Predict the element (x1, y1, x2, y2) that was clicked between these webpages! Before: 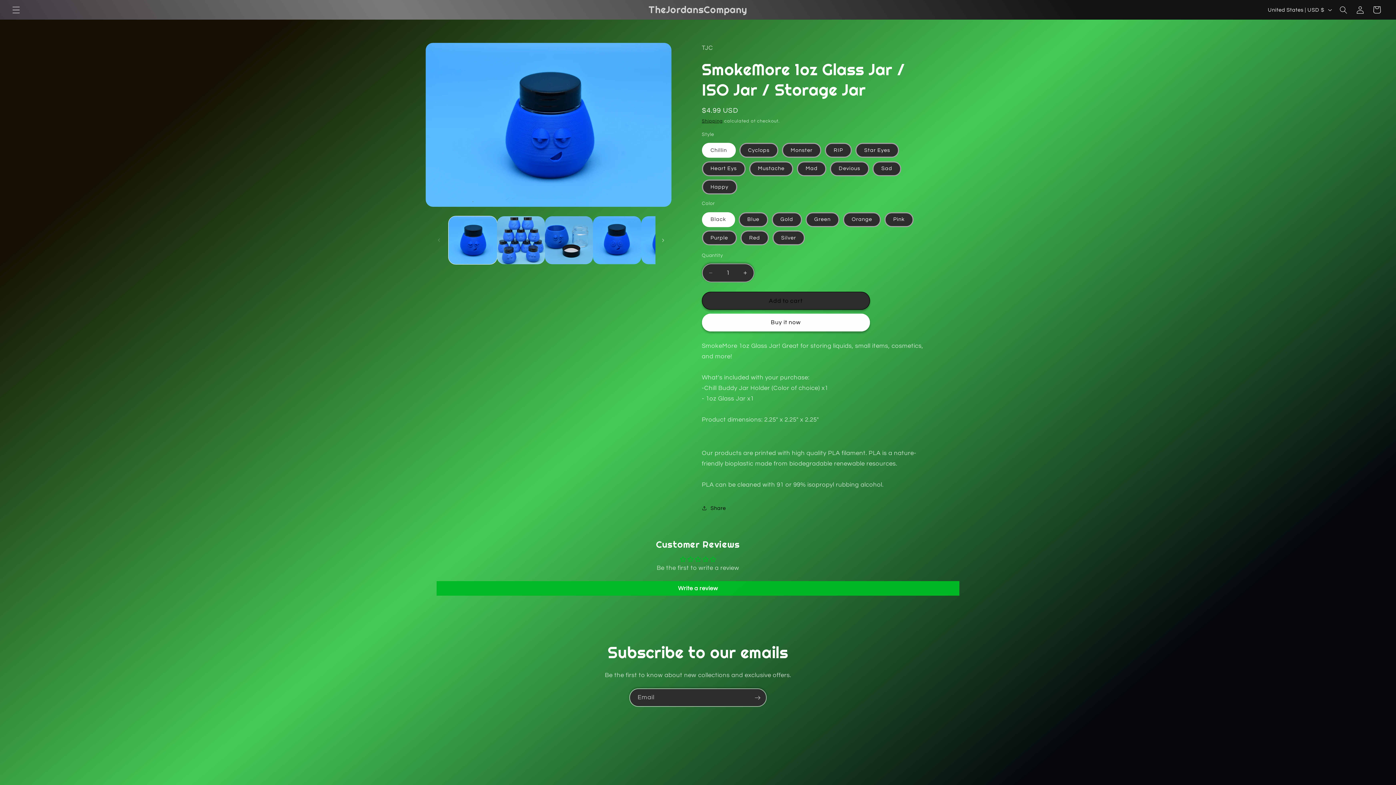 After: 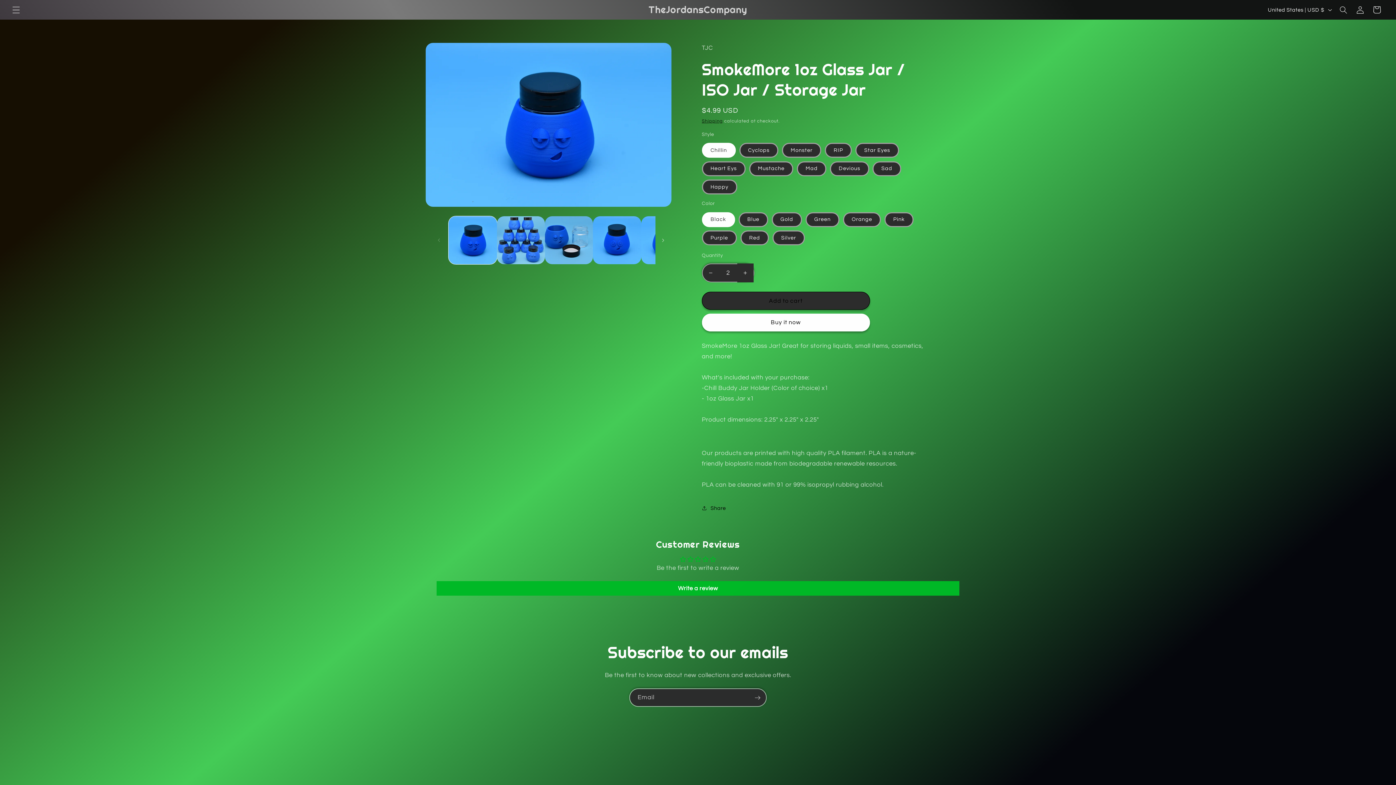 Action: label: Increase quantity for SmokeMore 1oz Glass Jar / ISO Jar / Storage Jar bbox: (737, 263, 753, 282)